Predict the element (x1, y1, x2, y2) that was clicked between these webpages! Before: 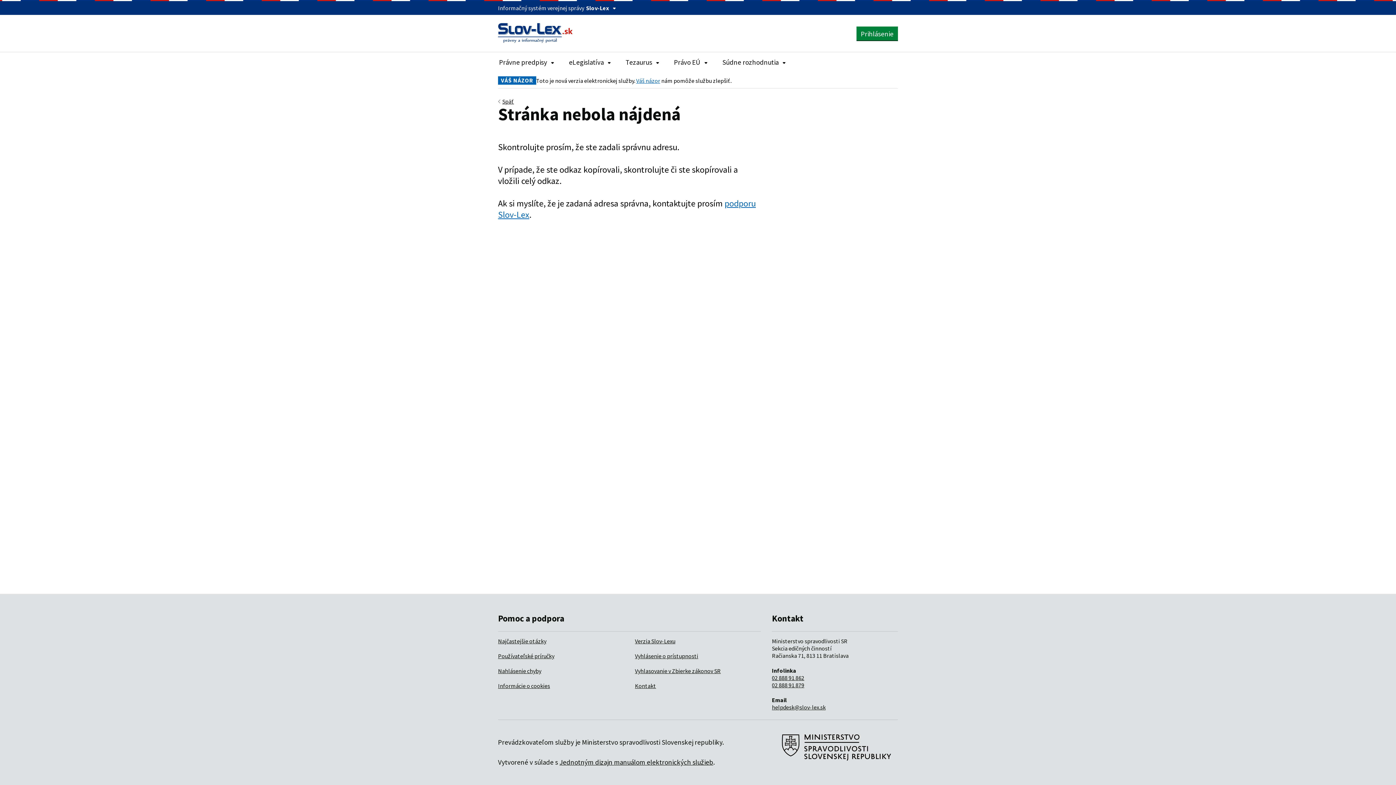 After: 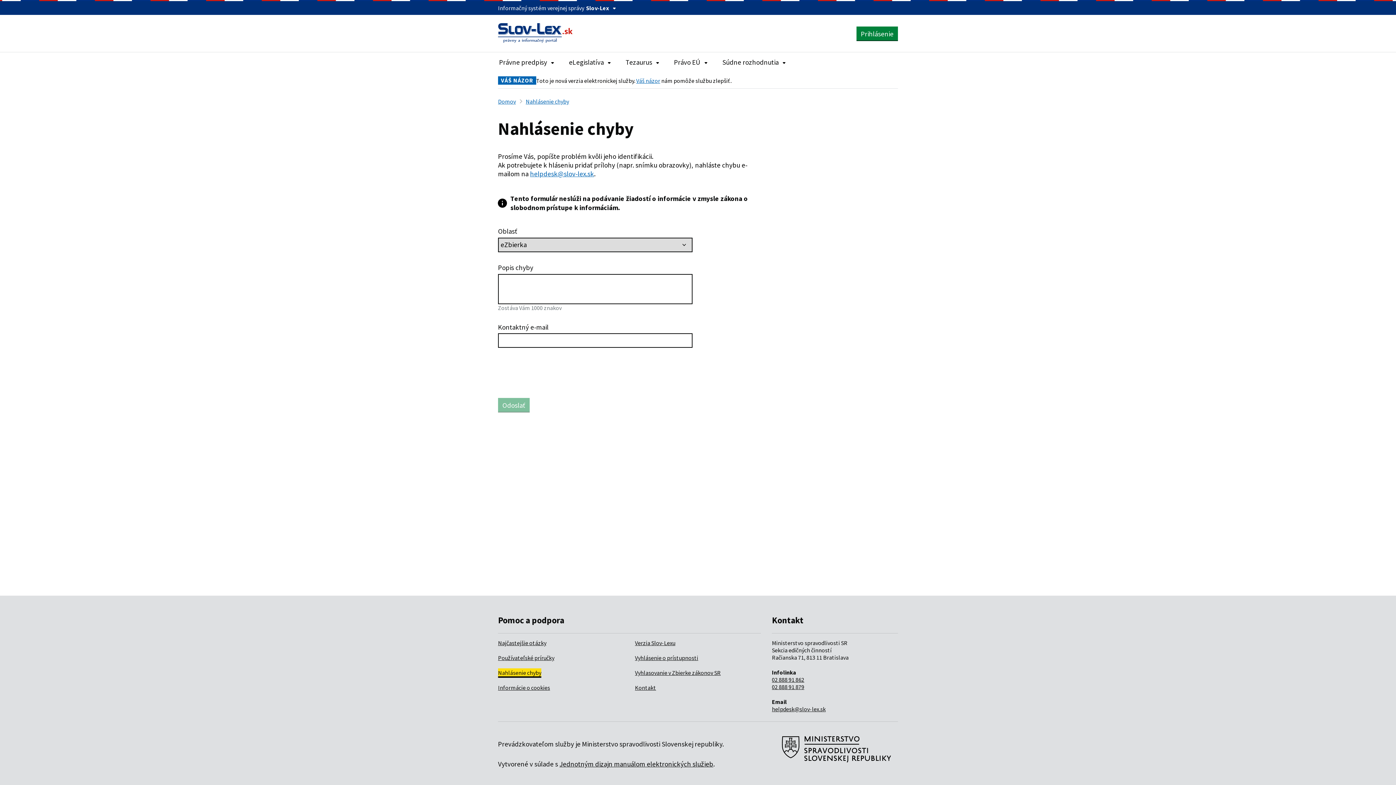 Action: bbox: (498, 667, 541, 674) label: Nahlásenie chyby